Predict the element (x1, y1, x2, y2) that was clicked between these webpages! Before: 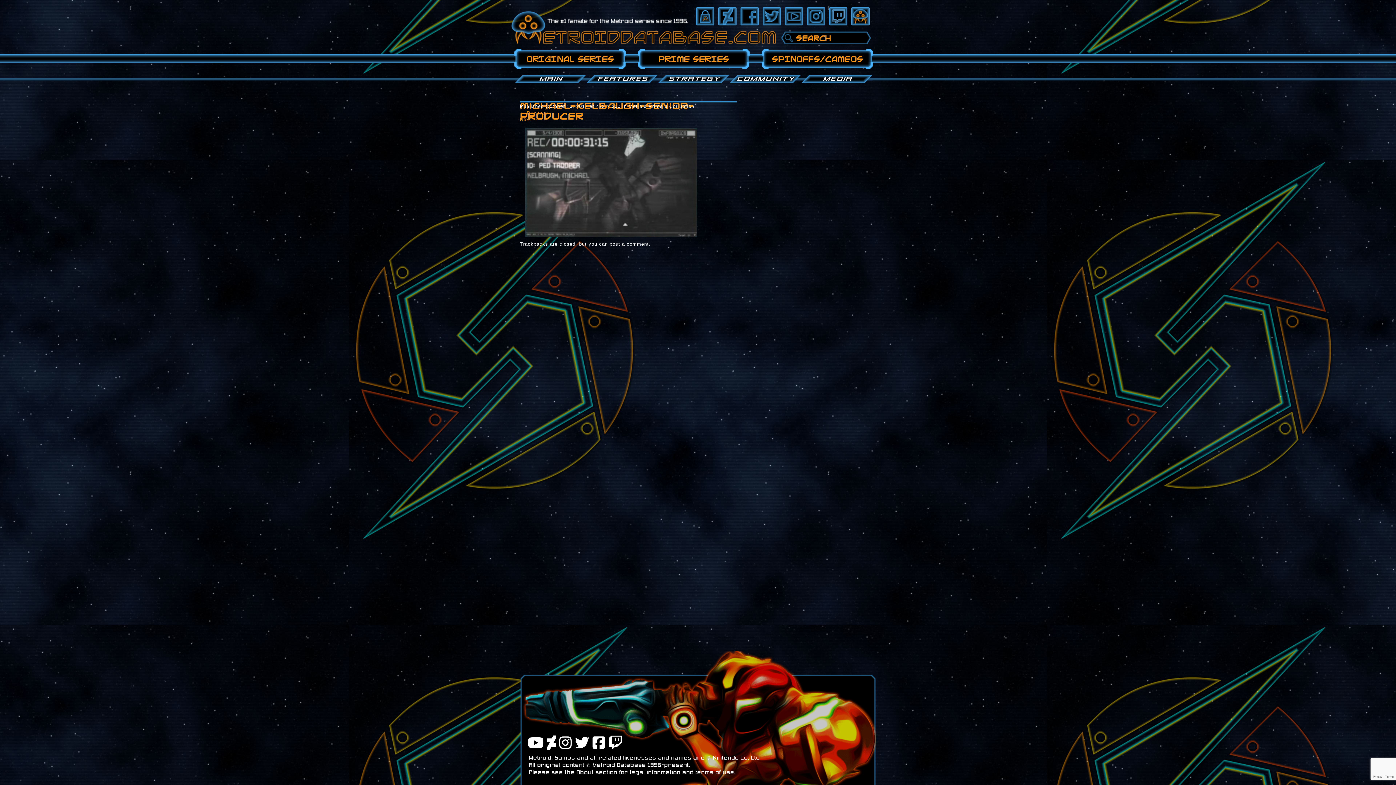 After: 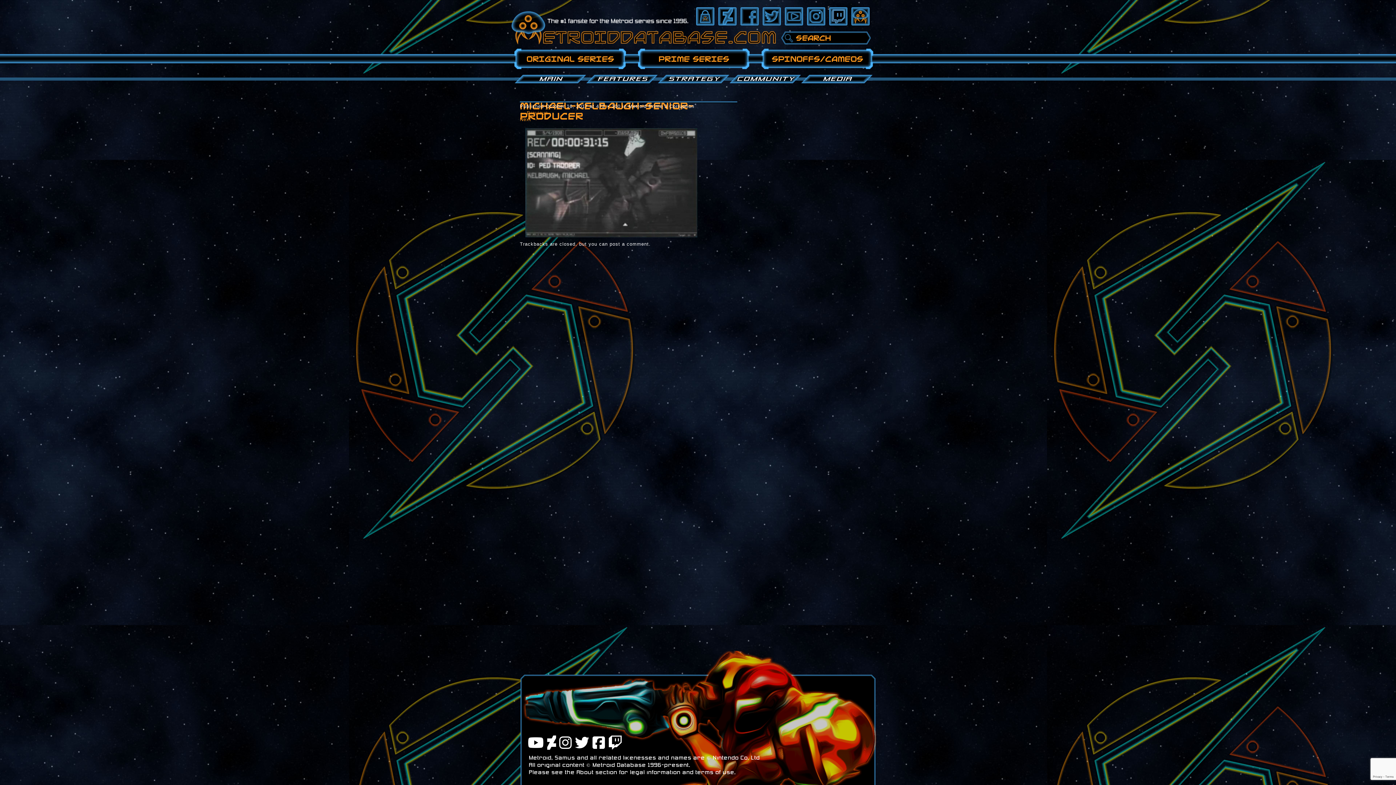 Action: bbox: (528, 735, 544, 753)